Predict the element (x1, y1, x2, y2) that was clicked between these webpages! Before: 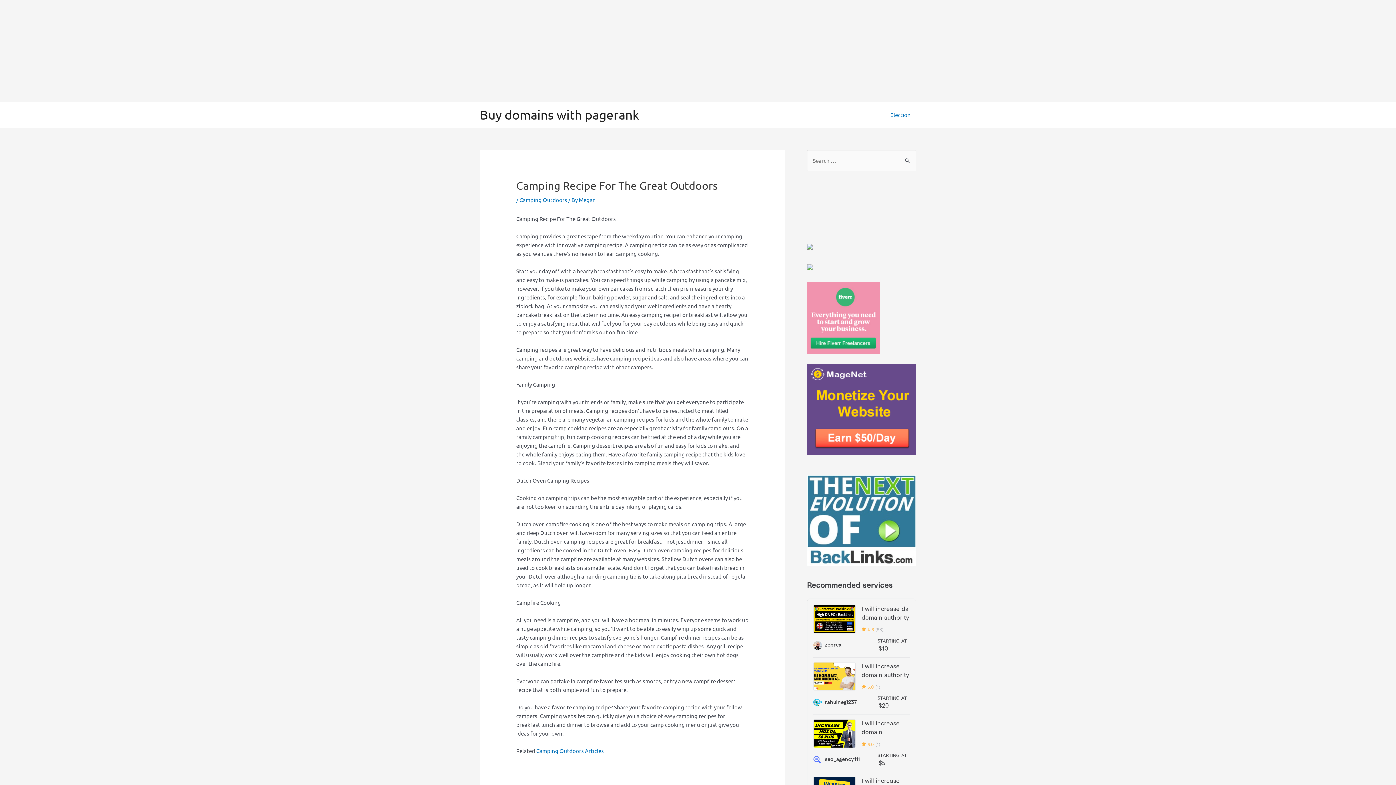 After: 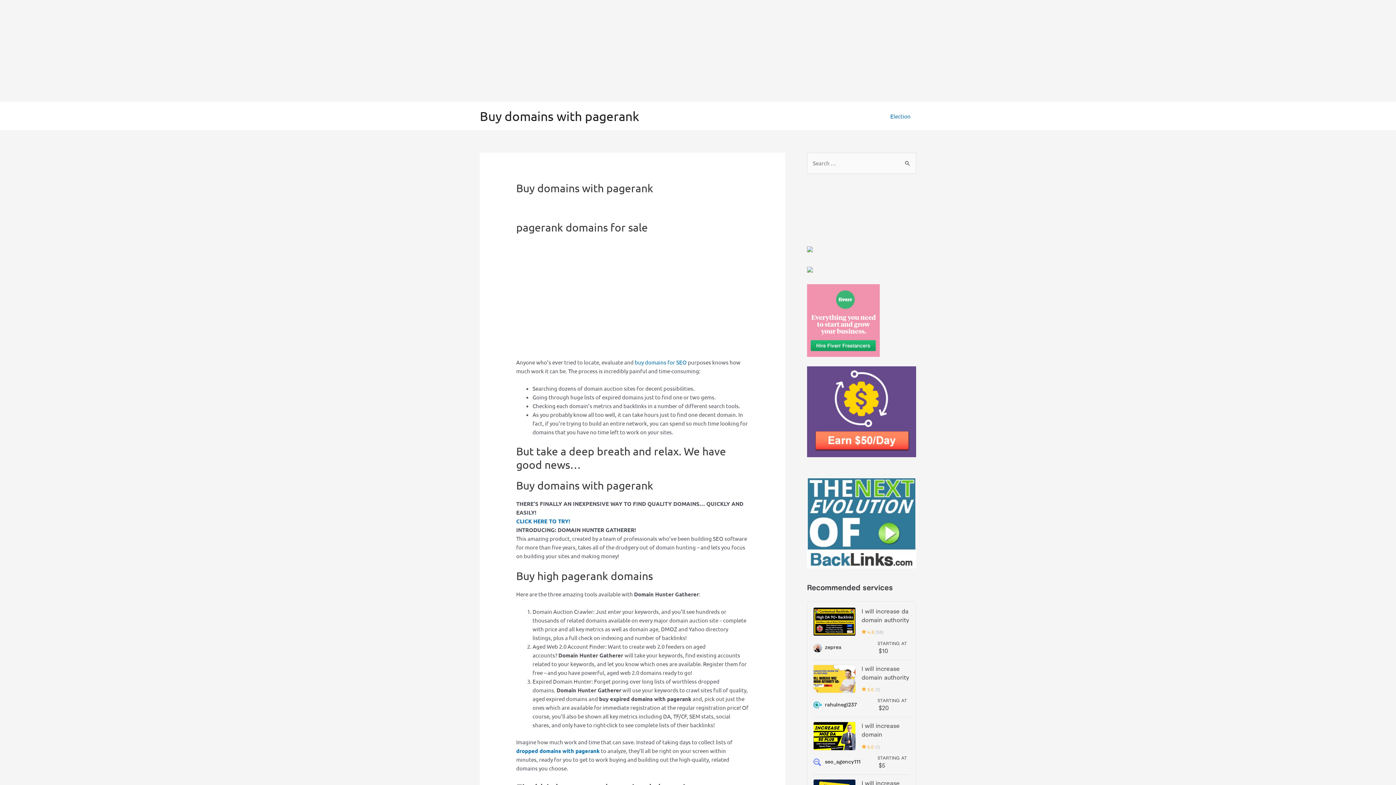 Action: label: Buy domains with pagerank bbox: (480, 107, 639, 122)